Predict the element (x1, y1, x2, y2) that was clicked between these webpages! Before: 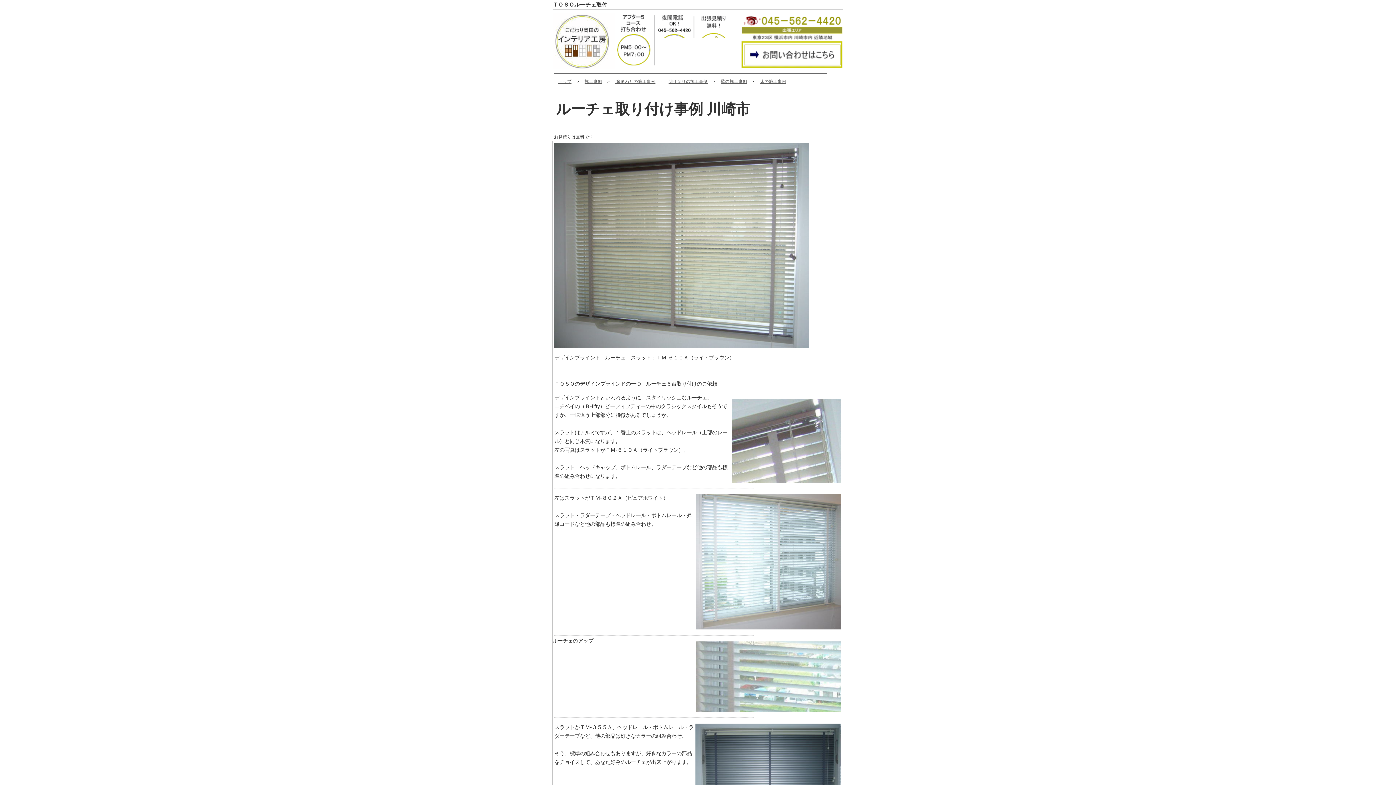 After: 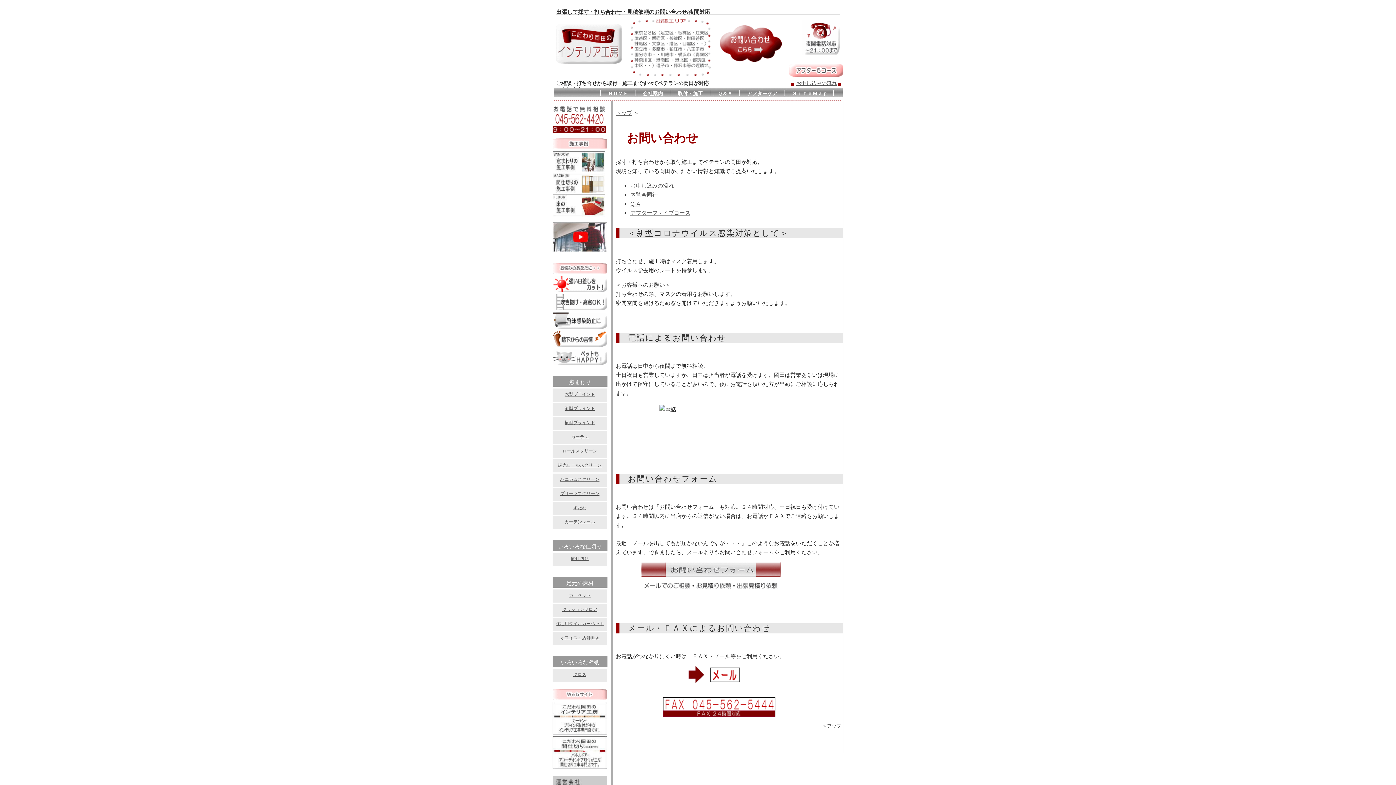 Action: bbox: (736, 65, 843, 70)